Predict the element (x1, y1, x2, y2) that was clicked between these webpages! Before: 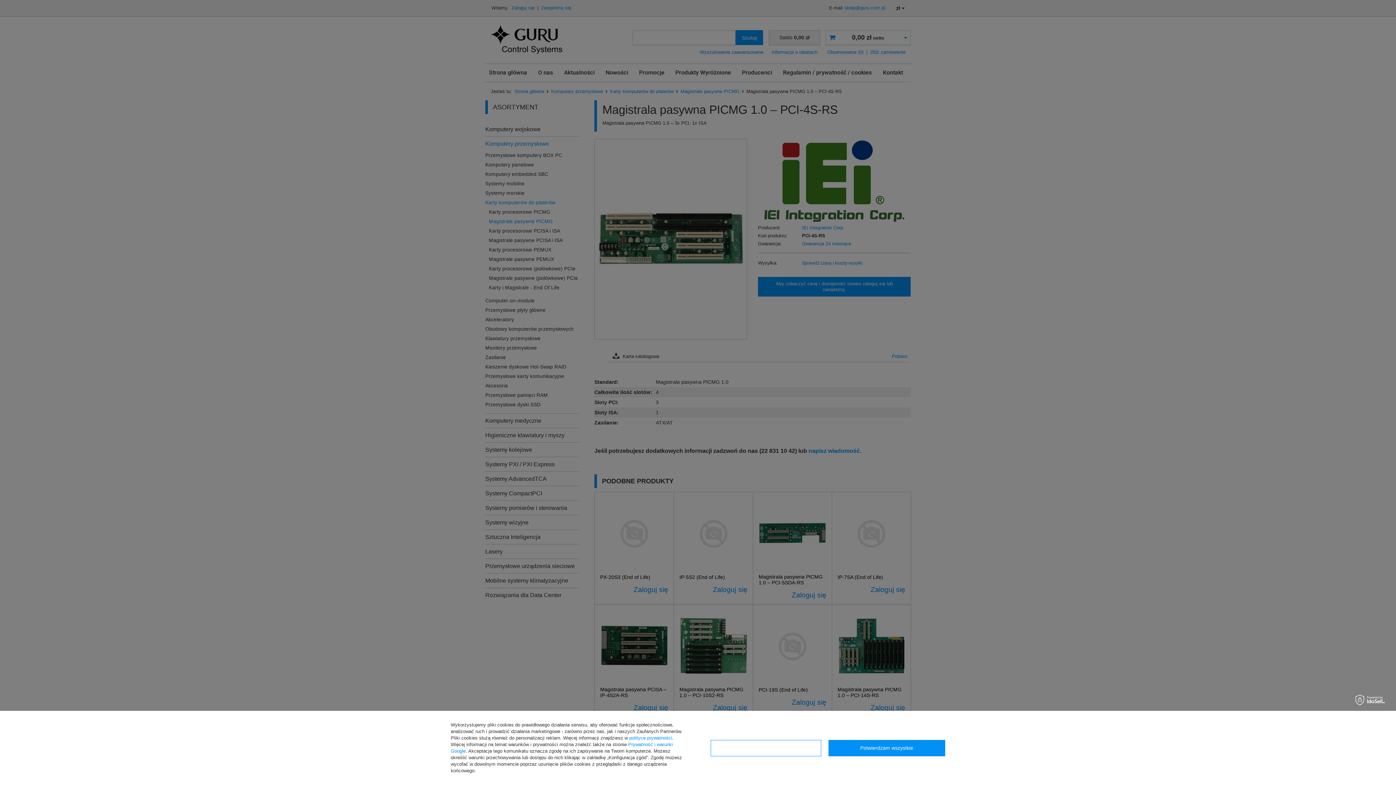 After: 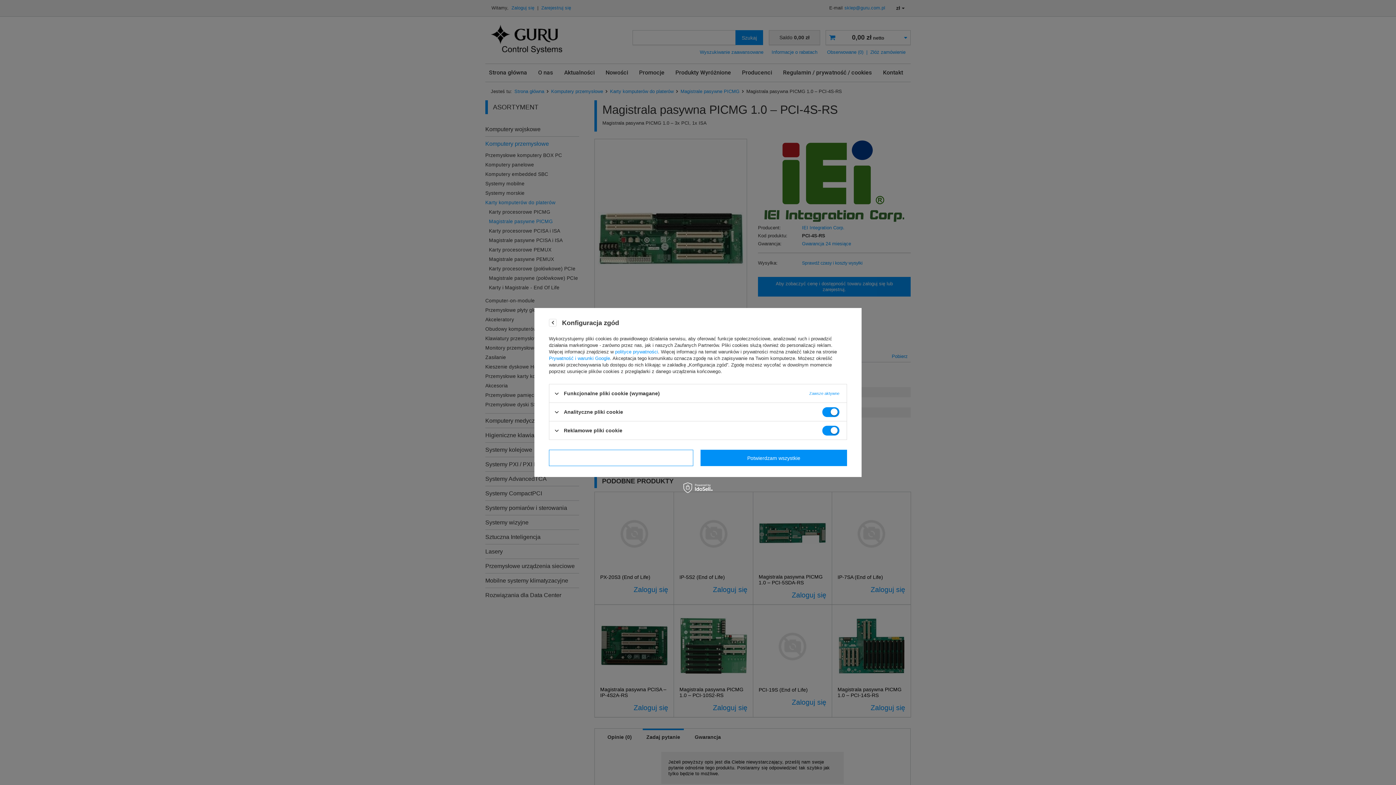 Action: bbox: (710, 740, 821, 756) label: Konfiguracja zgód